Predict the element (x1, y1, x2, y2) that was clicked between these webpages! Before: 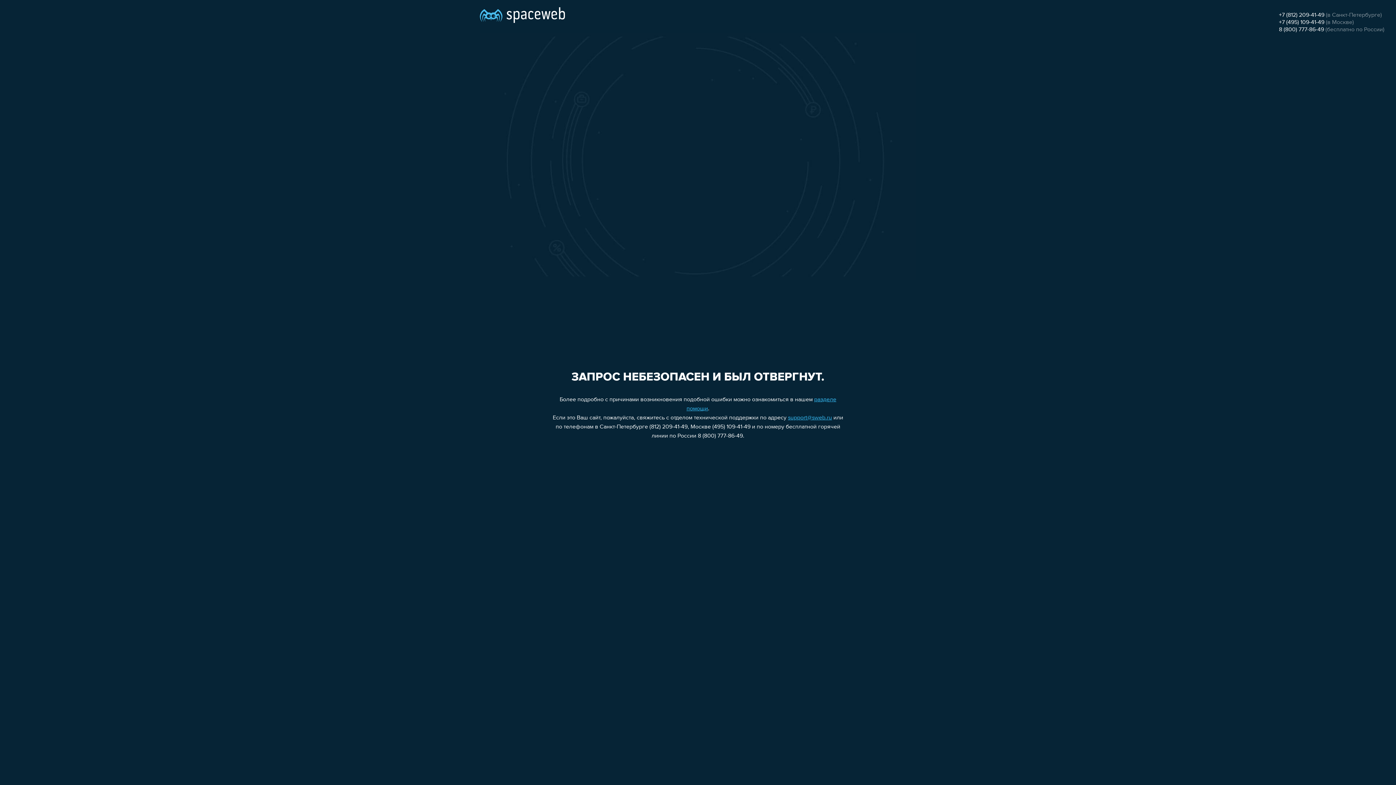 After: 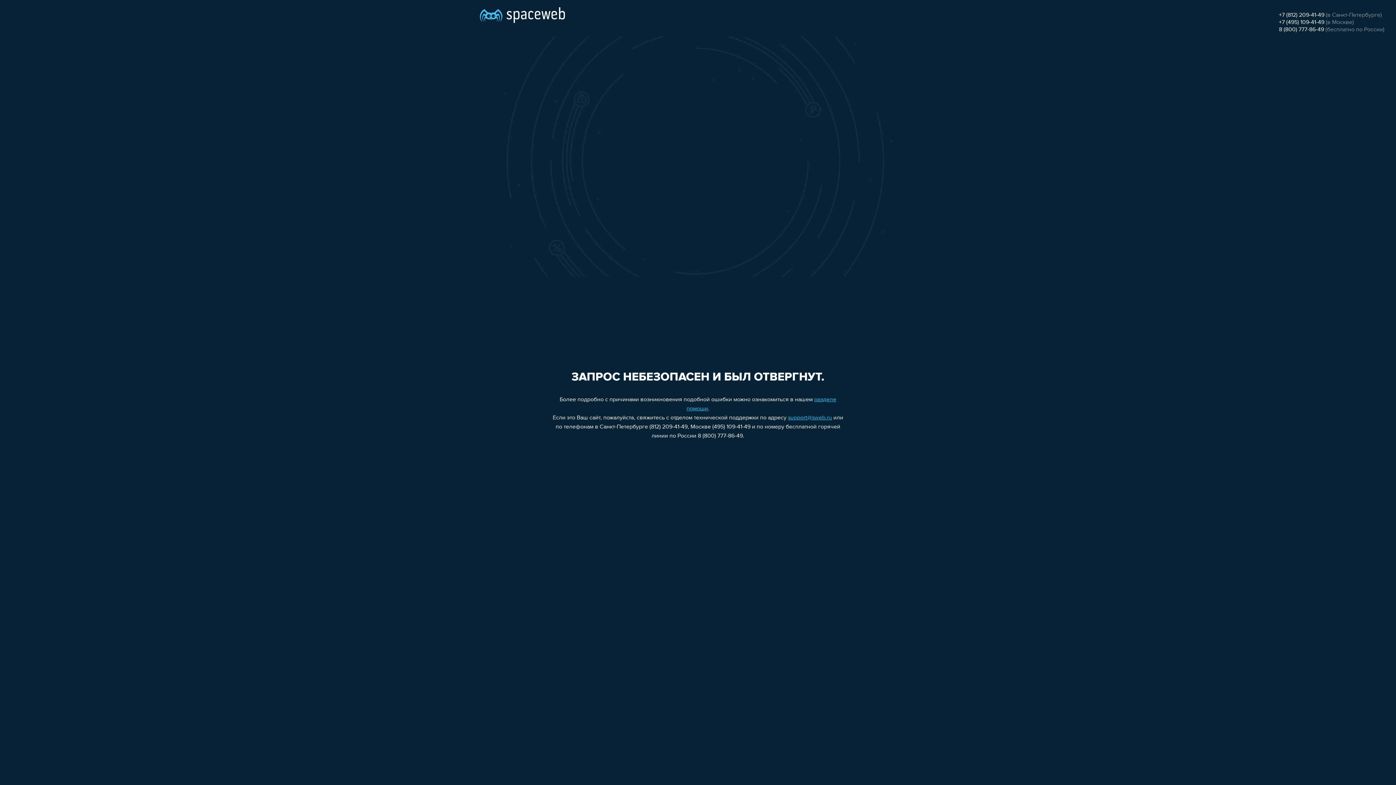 Action: label: 8 (800) 777-86-49 bbox: (1279, 26, 1324, 32)